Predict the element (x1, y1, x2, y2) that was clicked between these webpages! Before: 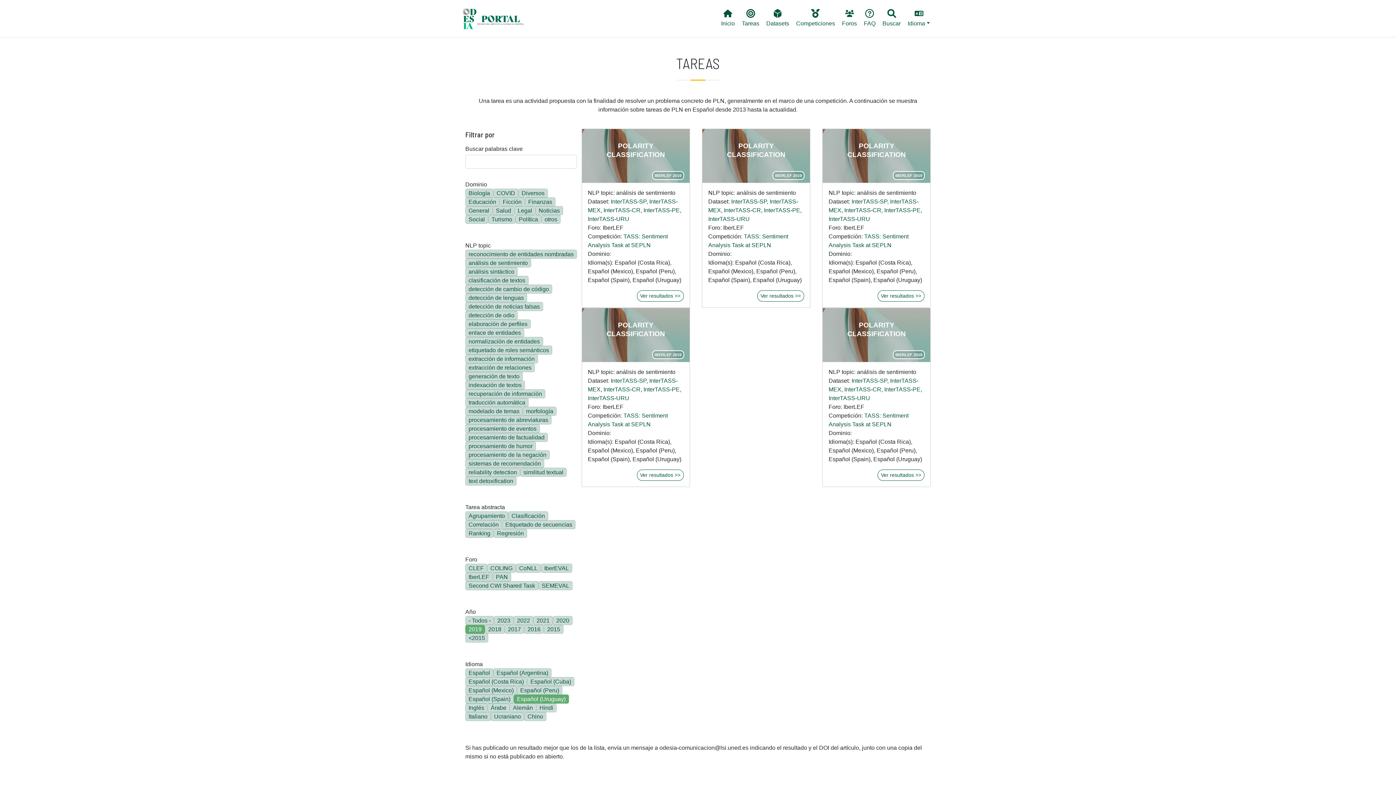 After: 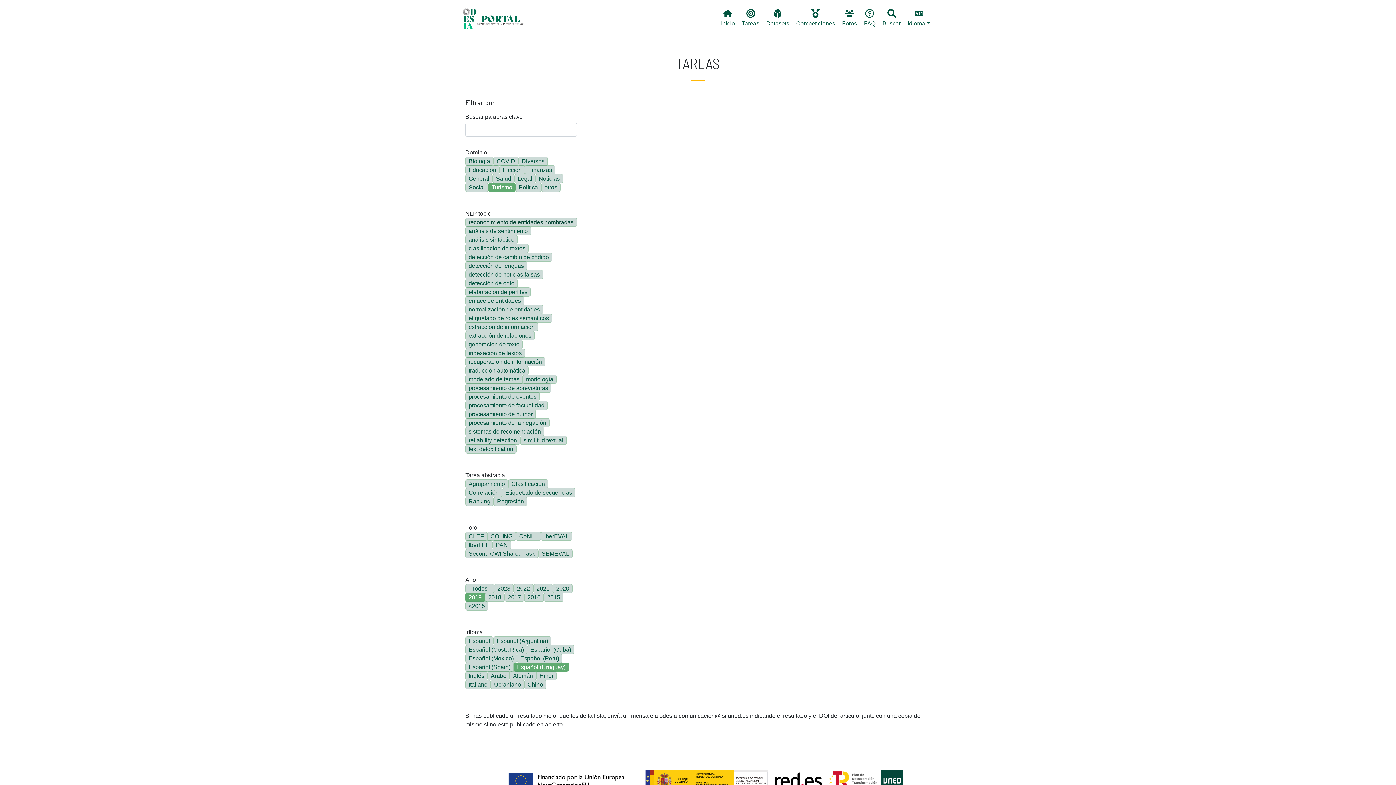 Action: bbox: (488, 214, 515, 224) label: Turismo